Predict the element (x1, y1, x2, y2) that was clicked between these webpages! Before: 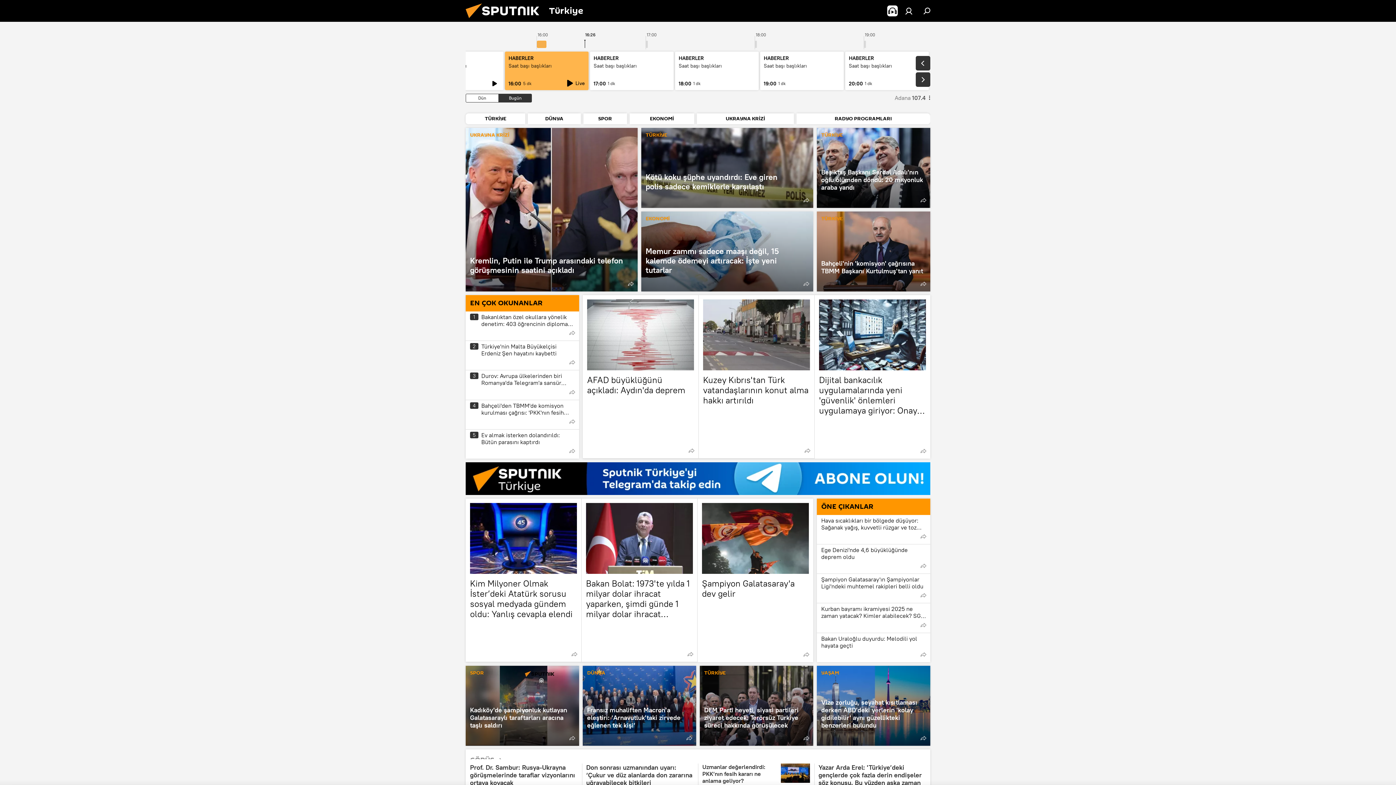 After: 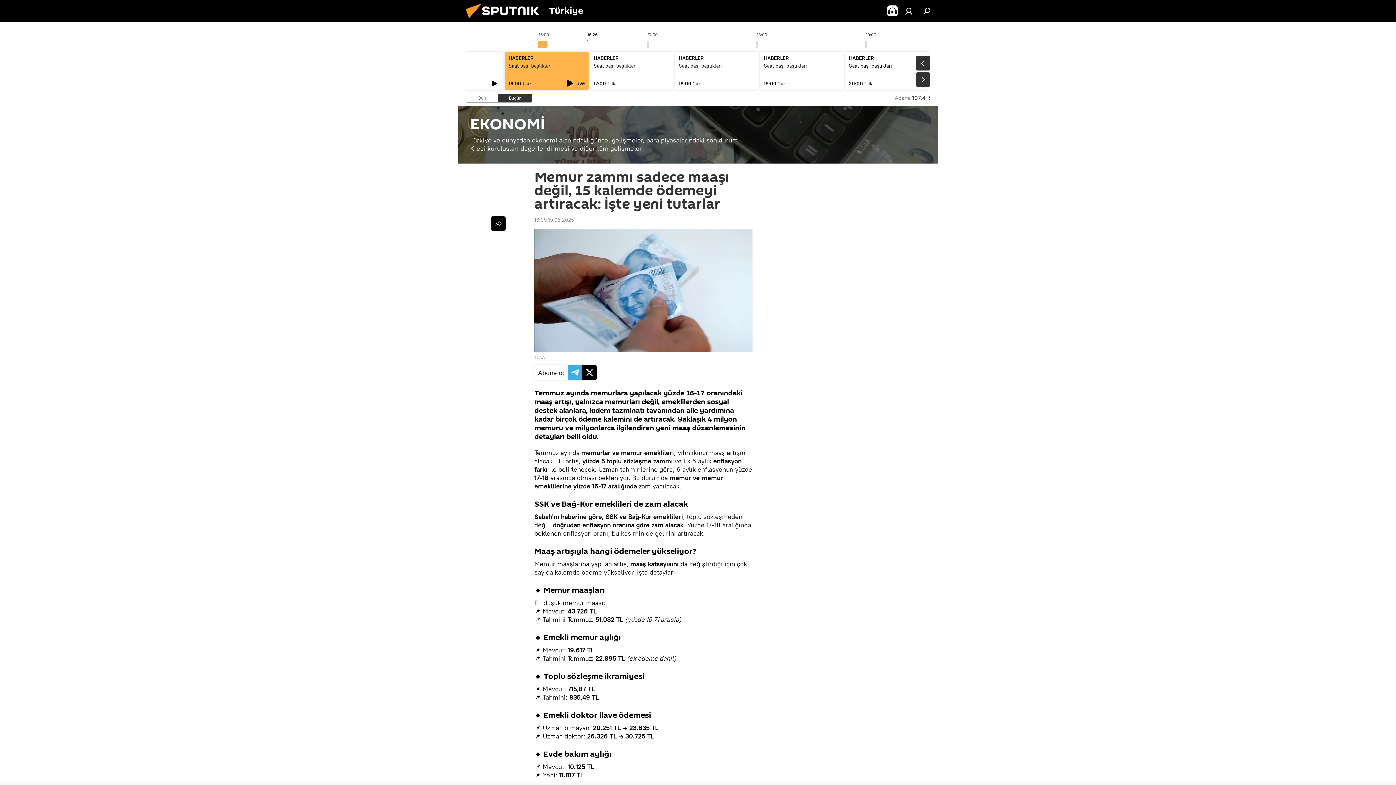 Action: bbox: (641, 208, 813, 291) label: Memur zammı sadece maaşı değil, 15 kalemde ödemeyi artıracak: İşte yeni tutarlar